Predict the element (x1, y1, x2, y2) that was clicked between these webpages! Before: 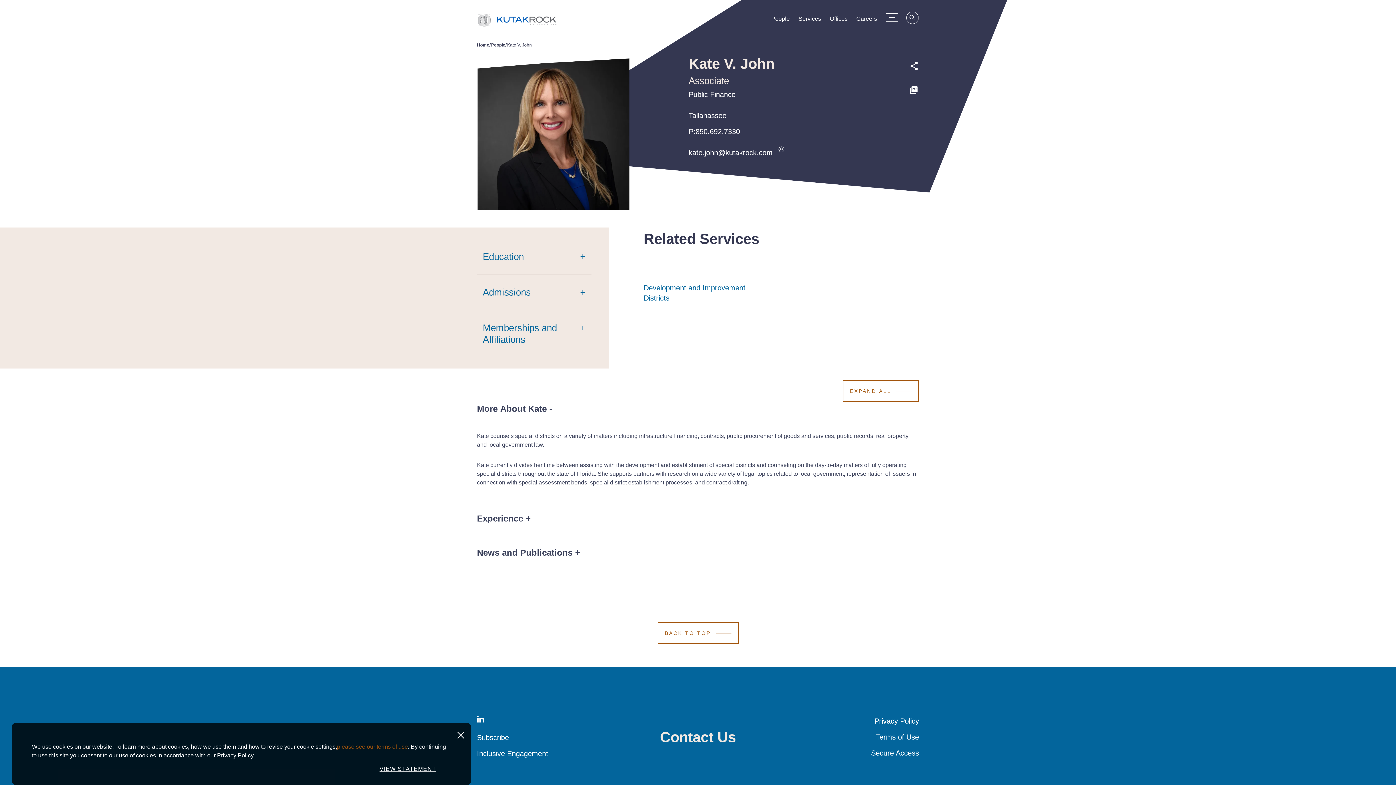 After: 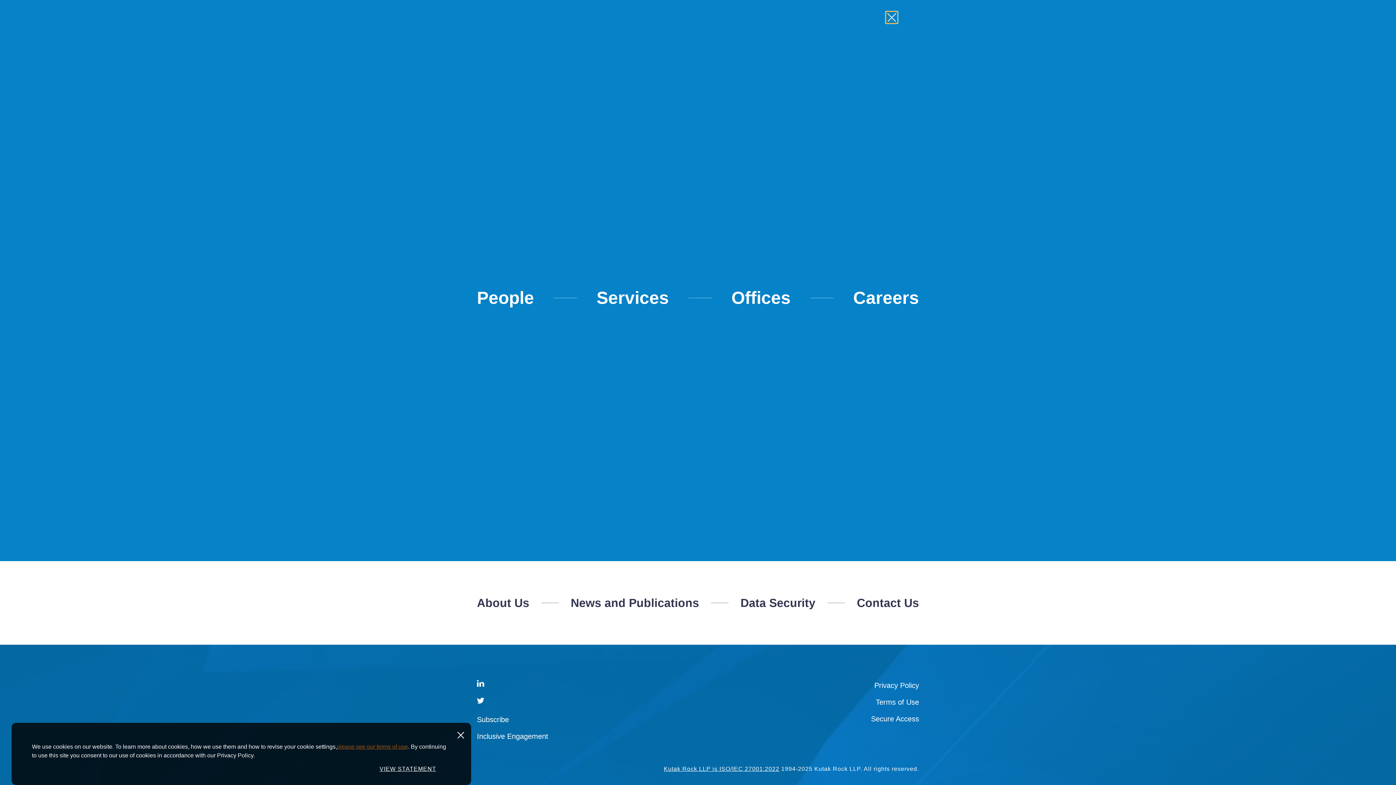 Action: bbox: (886, 11, 897, 23) label: Menu Toggle